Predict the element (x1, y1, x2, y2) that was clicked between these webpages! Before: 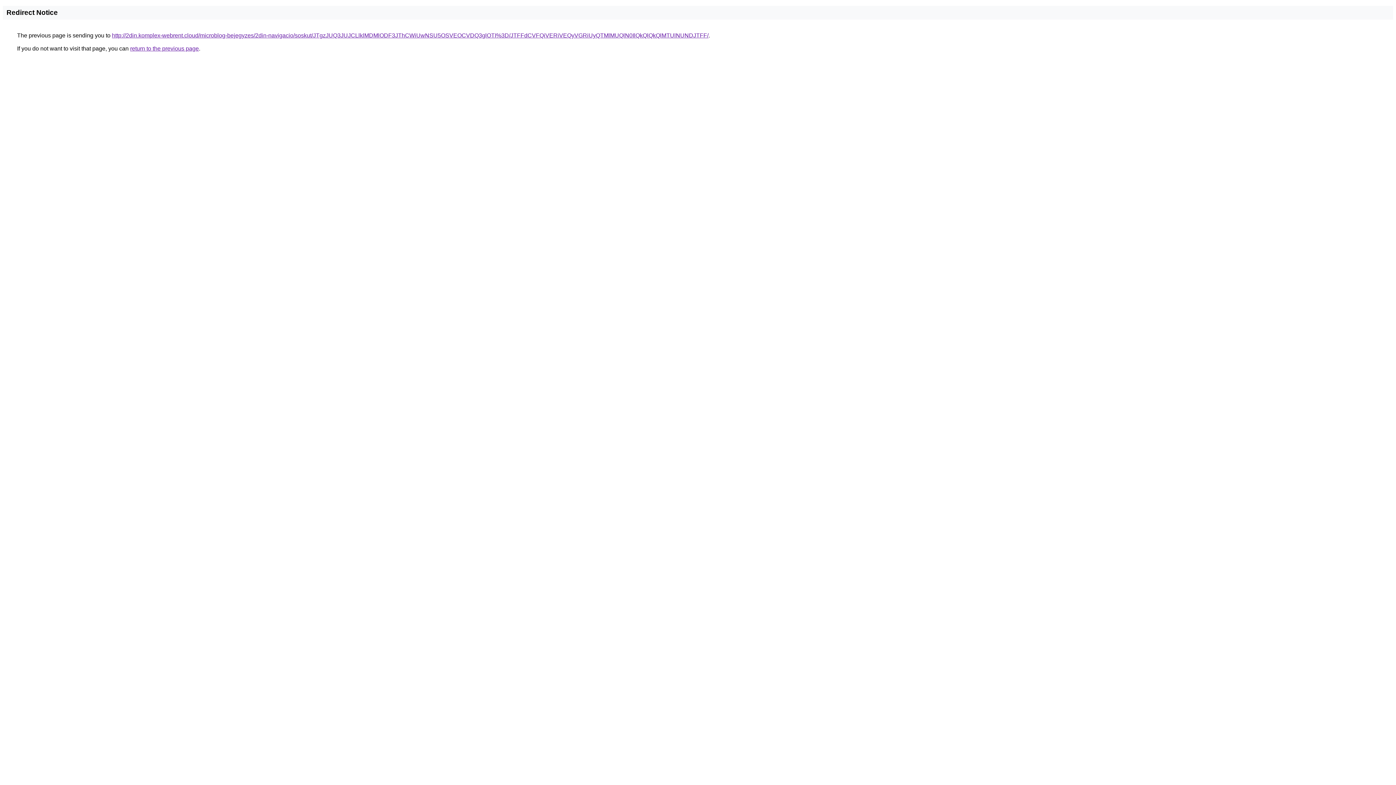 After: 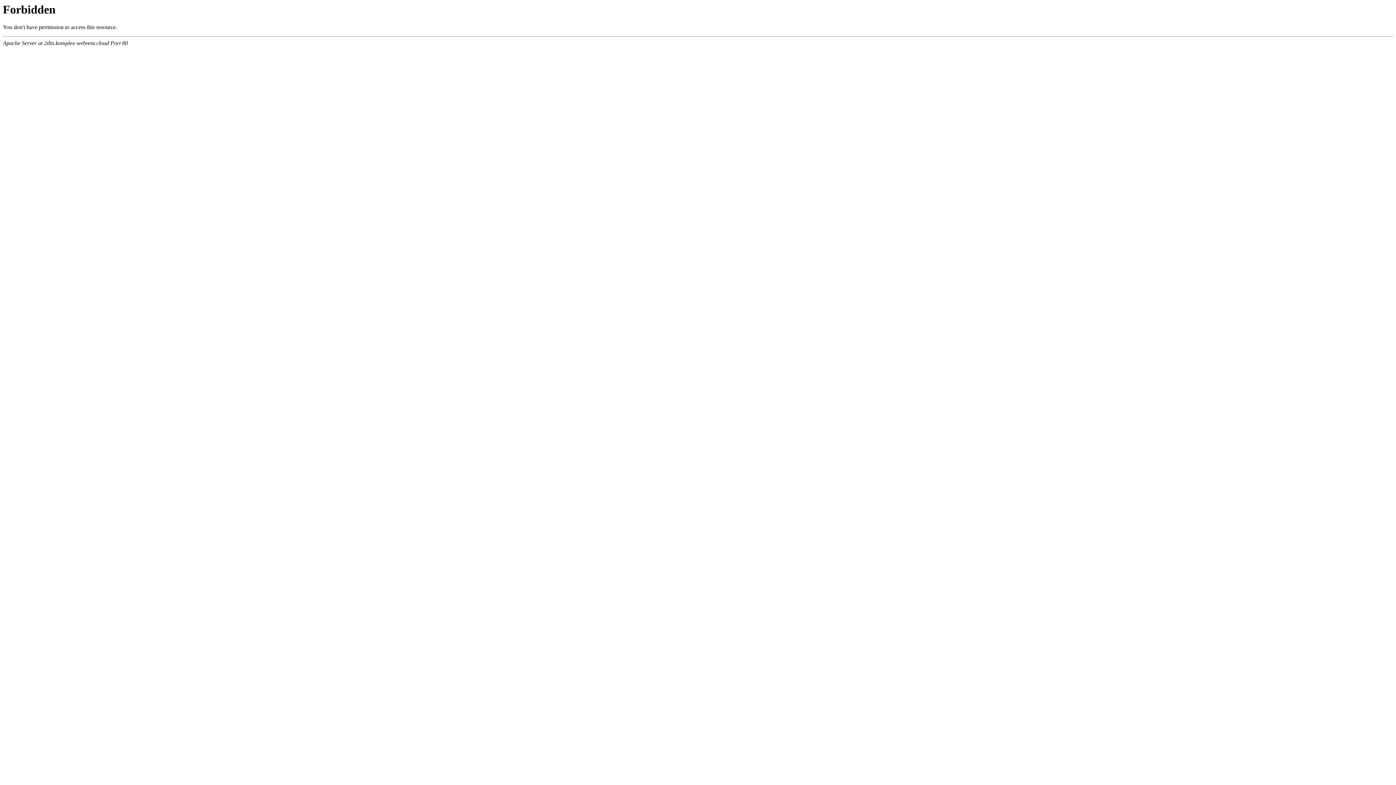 Action: label: http://2din.komplex-webrent.cloud/microblog-bejegyzes/2din-navigacio/soskut/JTgzJUQ3JUJCLlklMDMlODF3JThCWiUwNSU5OSVEOCVDQ3glOTI%3D/JTFFdCVFQiVERiVEQyVGRiUyQTMlMUQlN0IlQkQlQkQlMTUlNUNDJTFF/ bbox: (112, 32, 708, 38)